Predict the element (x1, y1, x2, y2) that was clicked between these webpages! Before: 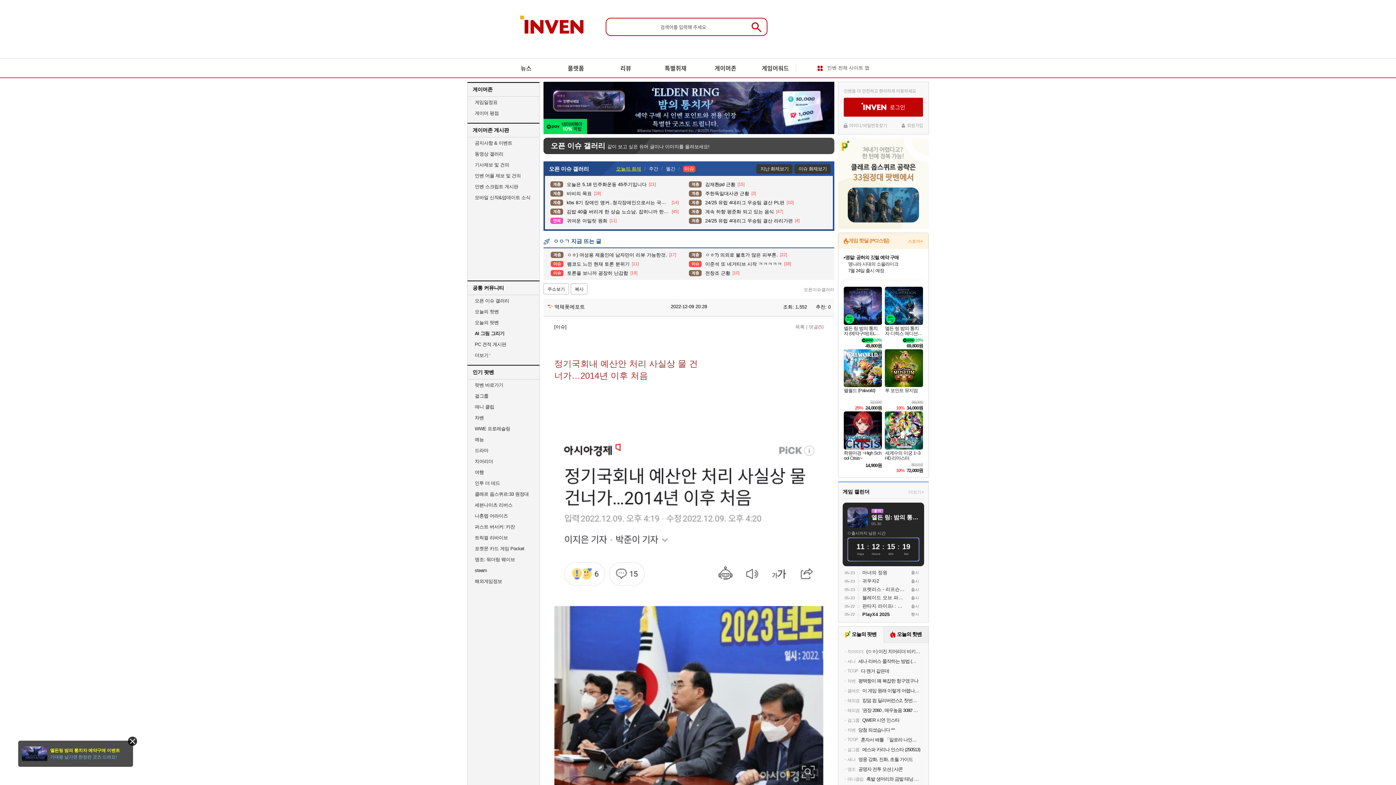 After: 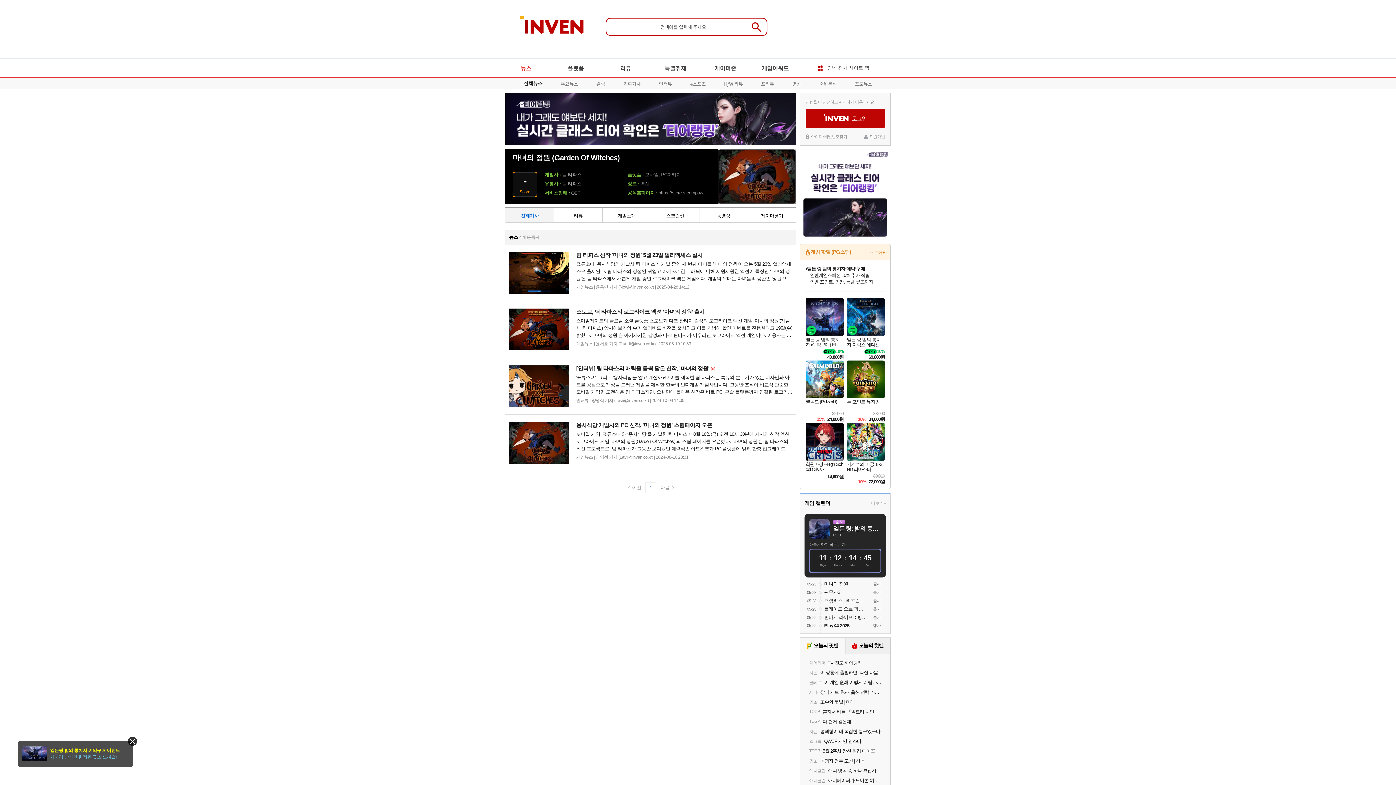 Action: label: 마녀의 정원 bbox: (862, 569, 905, 576)